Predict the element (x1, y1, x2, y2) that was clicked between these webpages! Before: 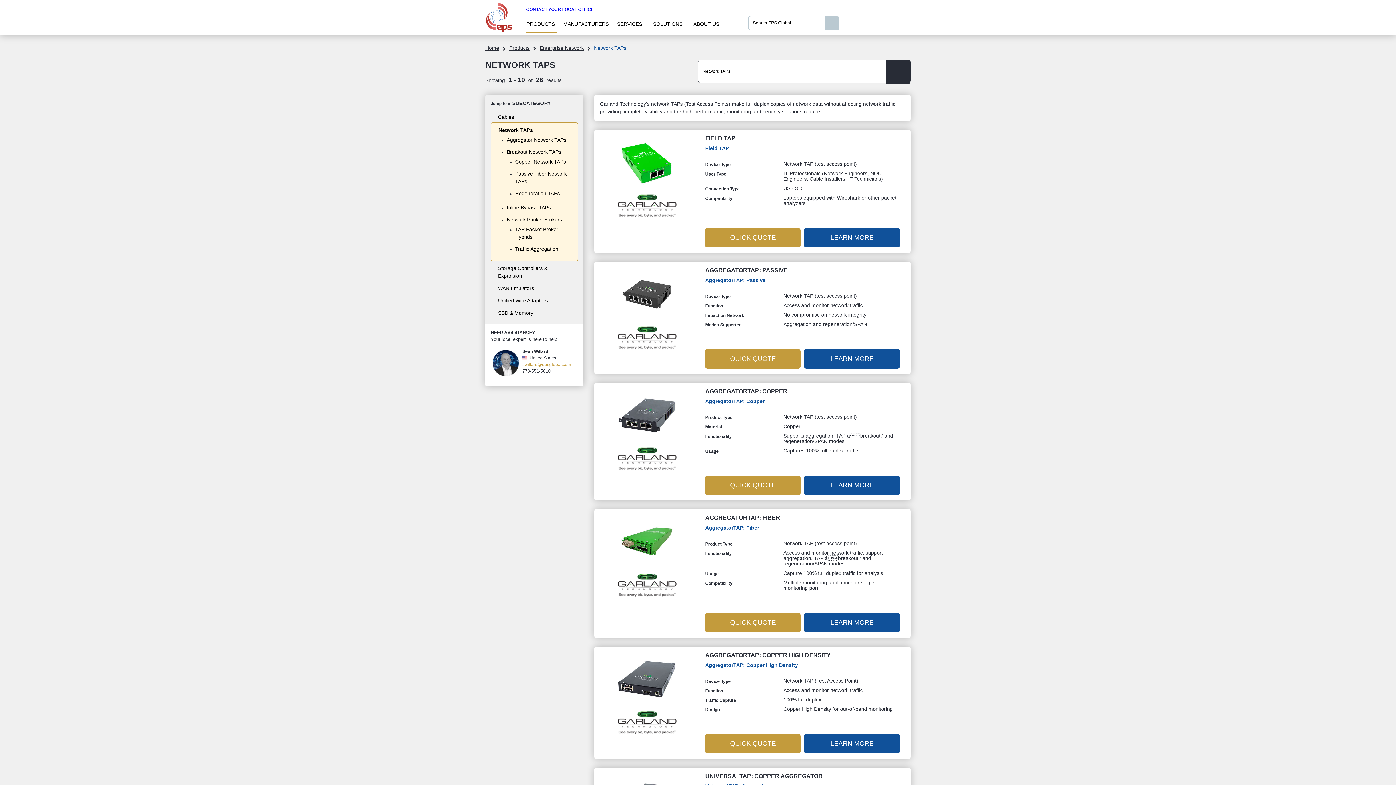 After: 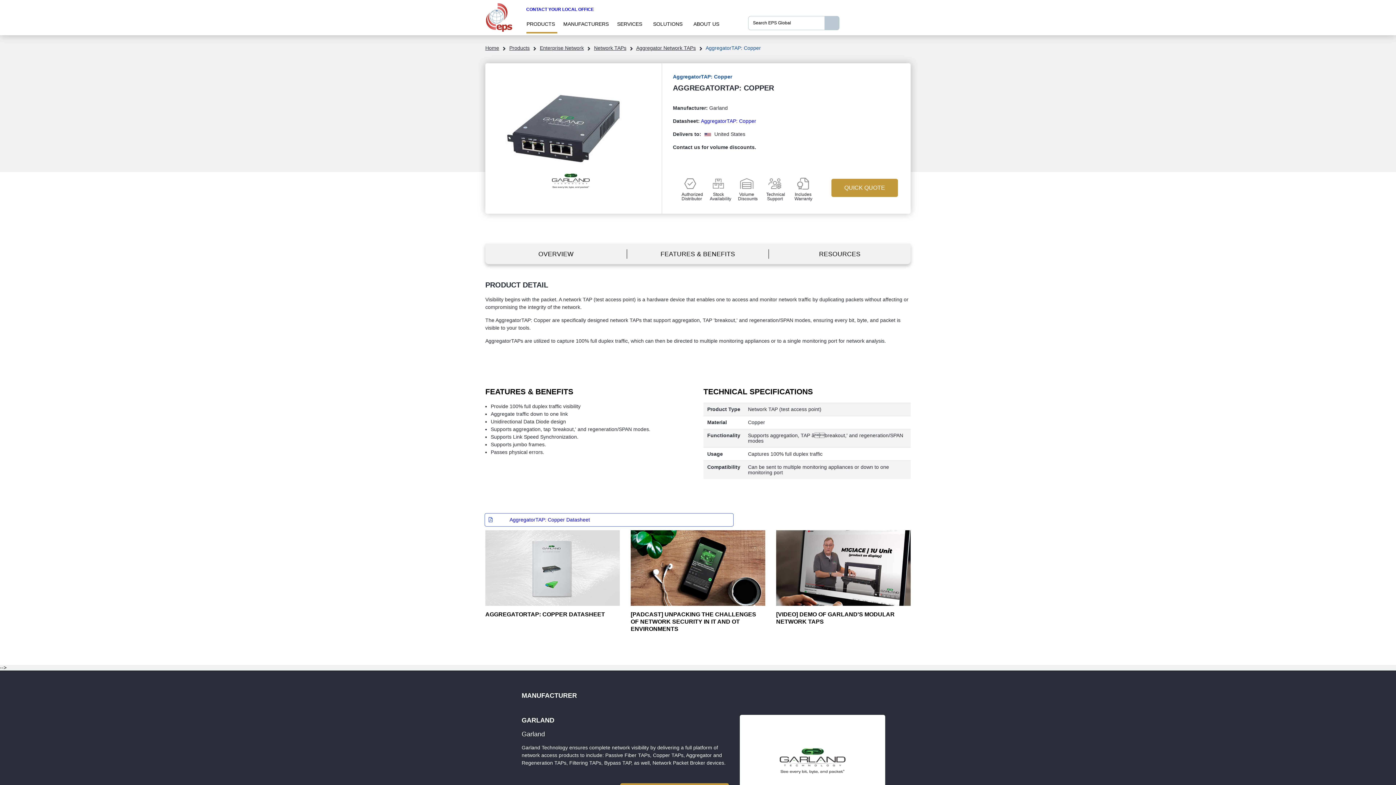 Action: label: AGGREGATORTAP: COPPER bbox: (705, 388, 905, 394)